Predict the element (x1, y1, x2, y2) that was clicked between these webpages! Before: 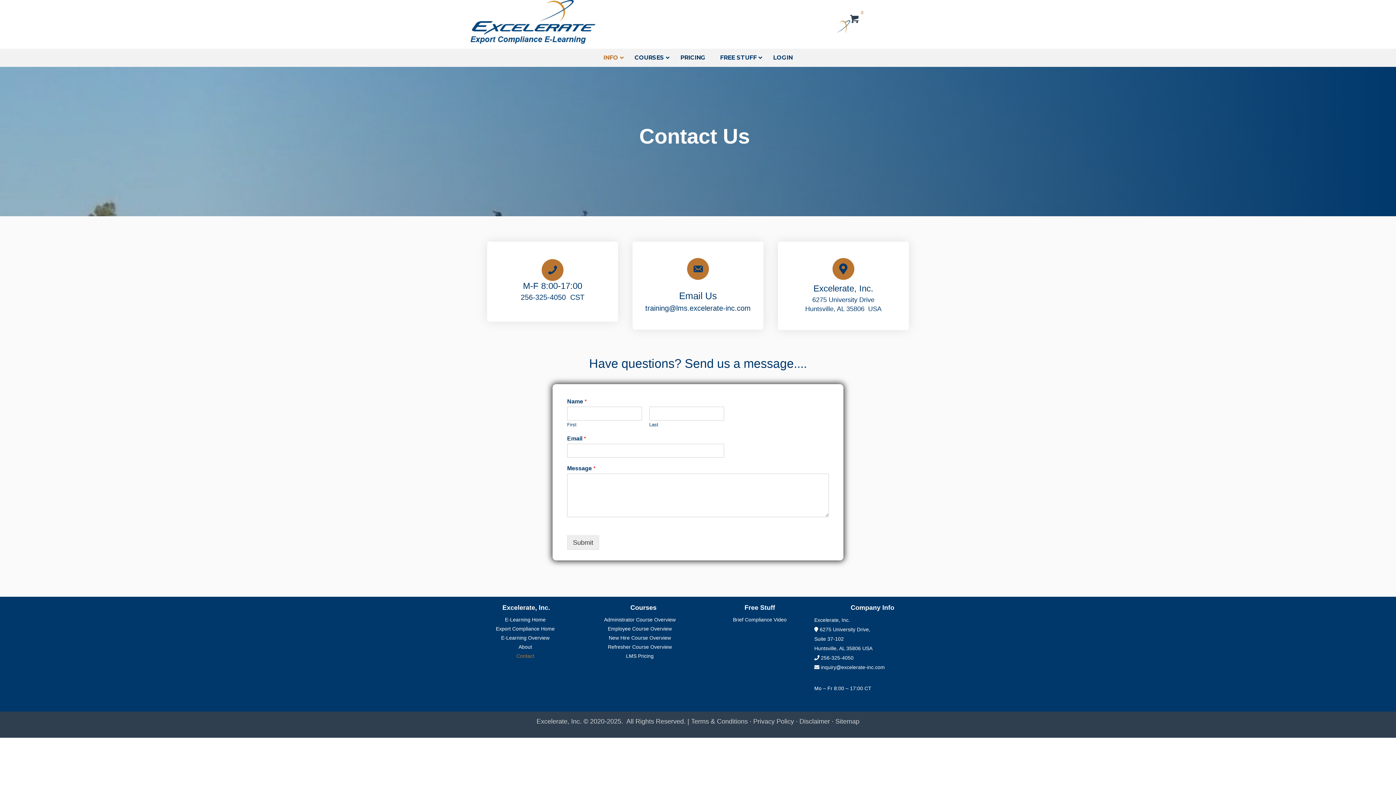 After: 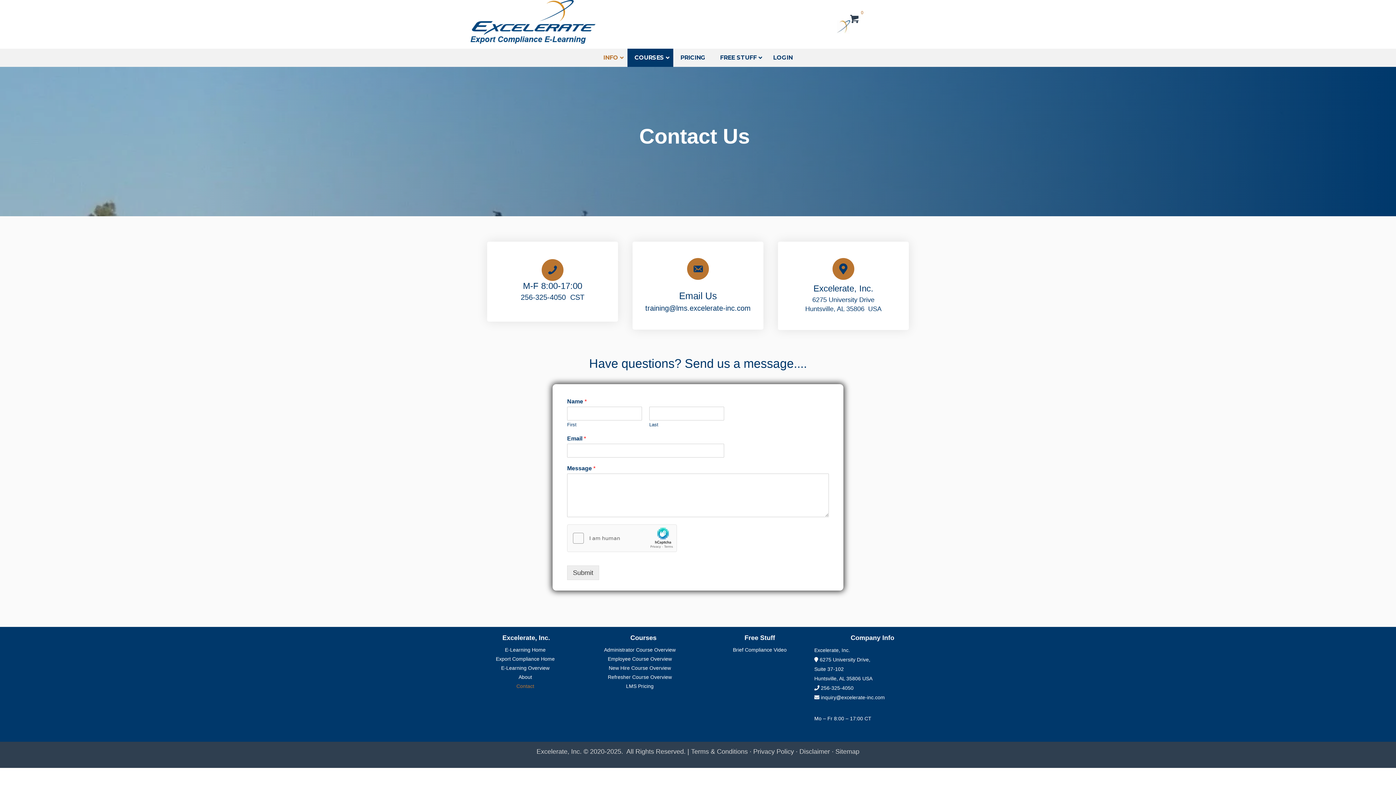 Action: bbox: (627, 56, 673, 74) label: COURSES